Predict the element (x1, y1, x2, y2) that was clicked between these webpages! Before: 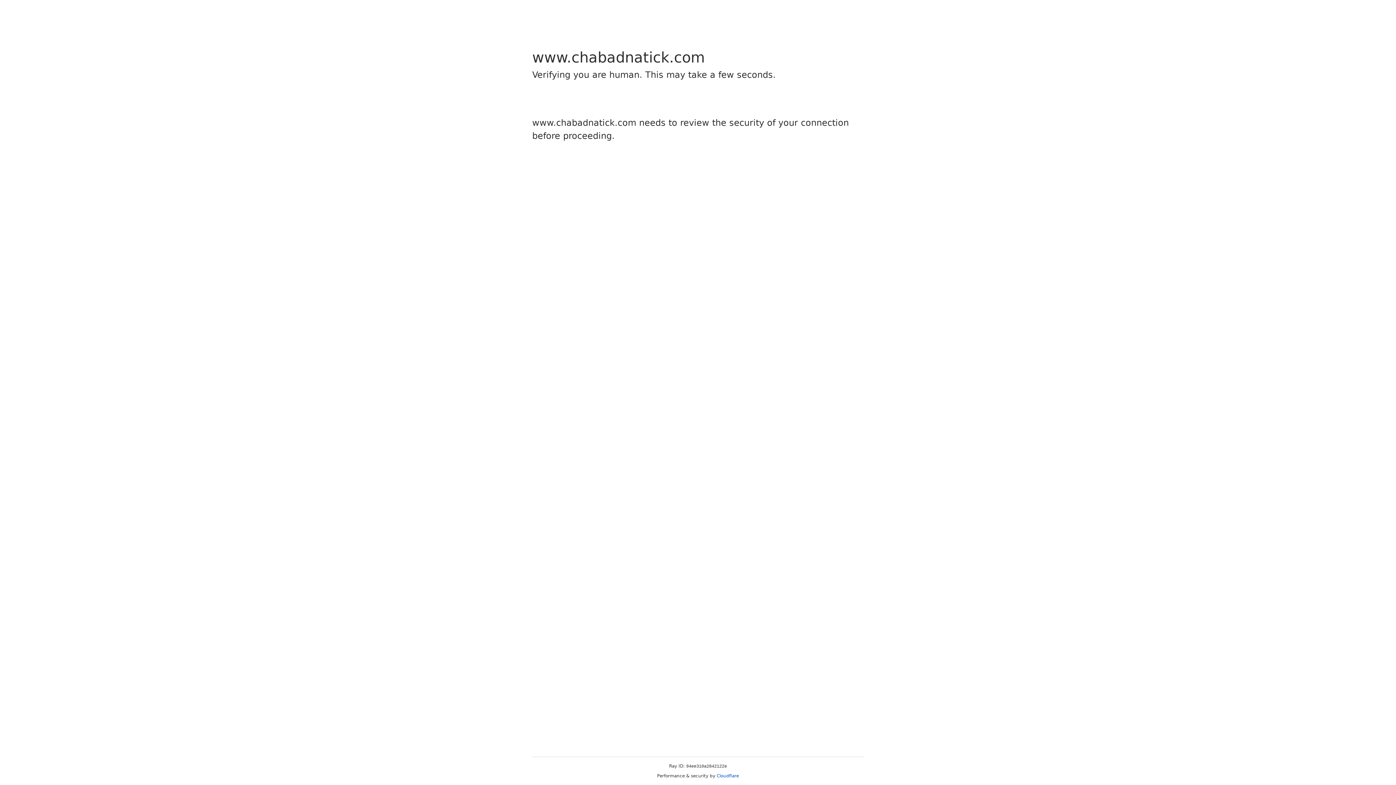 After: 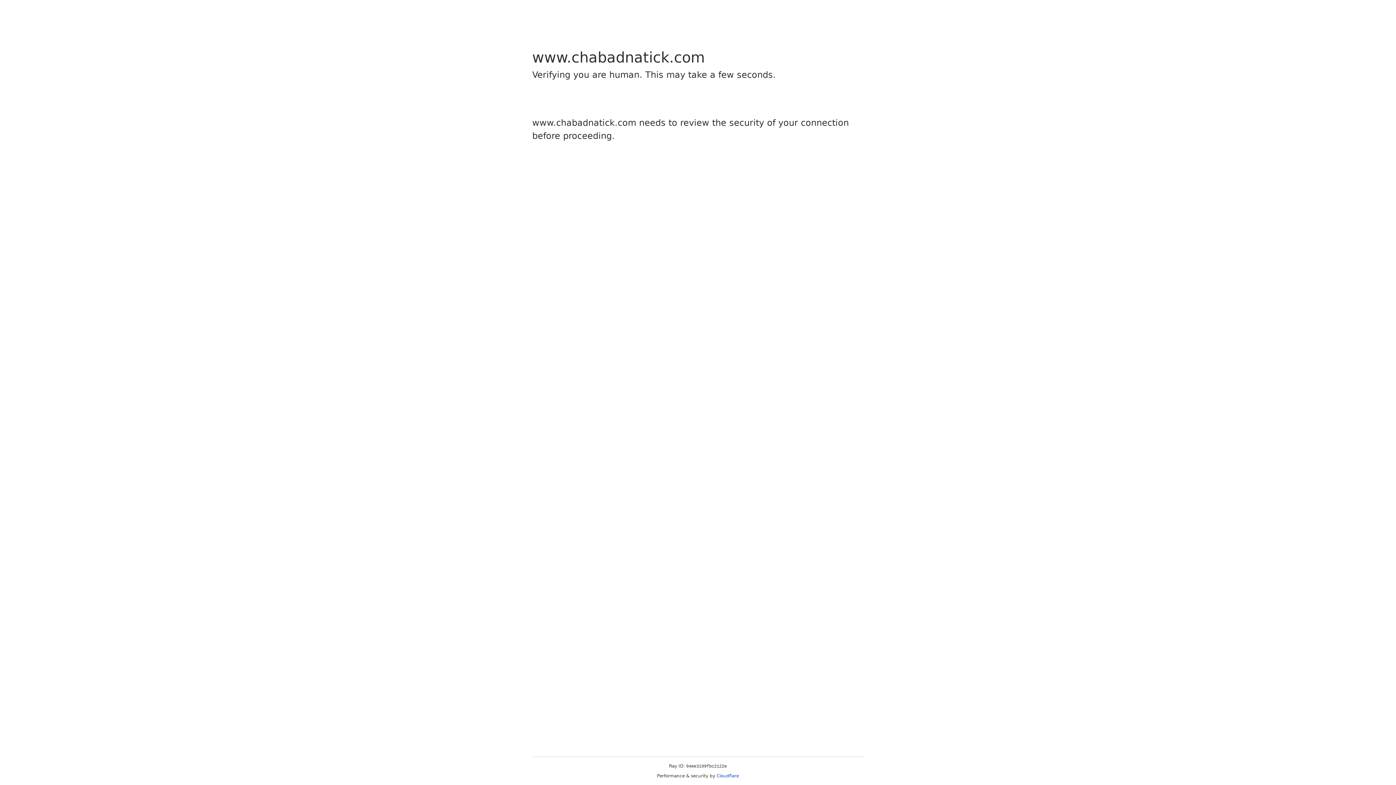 Action: label: Cloudflare bbox: (716, 773, 739, 778)